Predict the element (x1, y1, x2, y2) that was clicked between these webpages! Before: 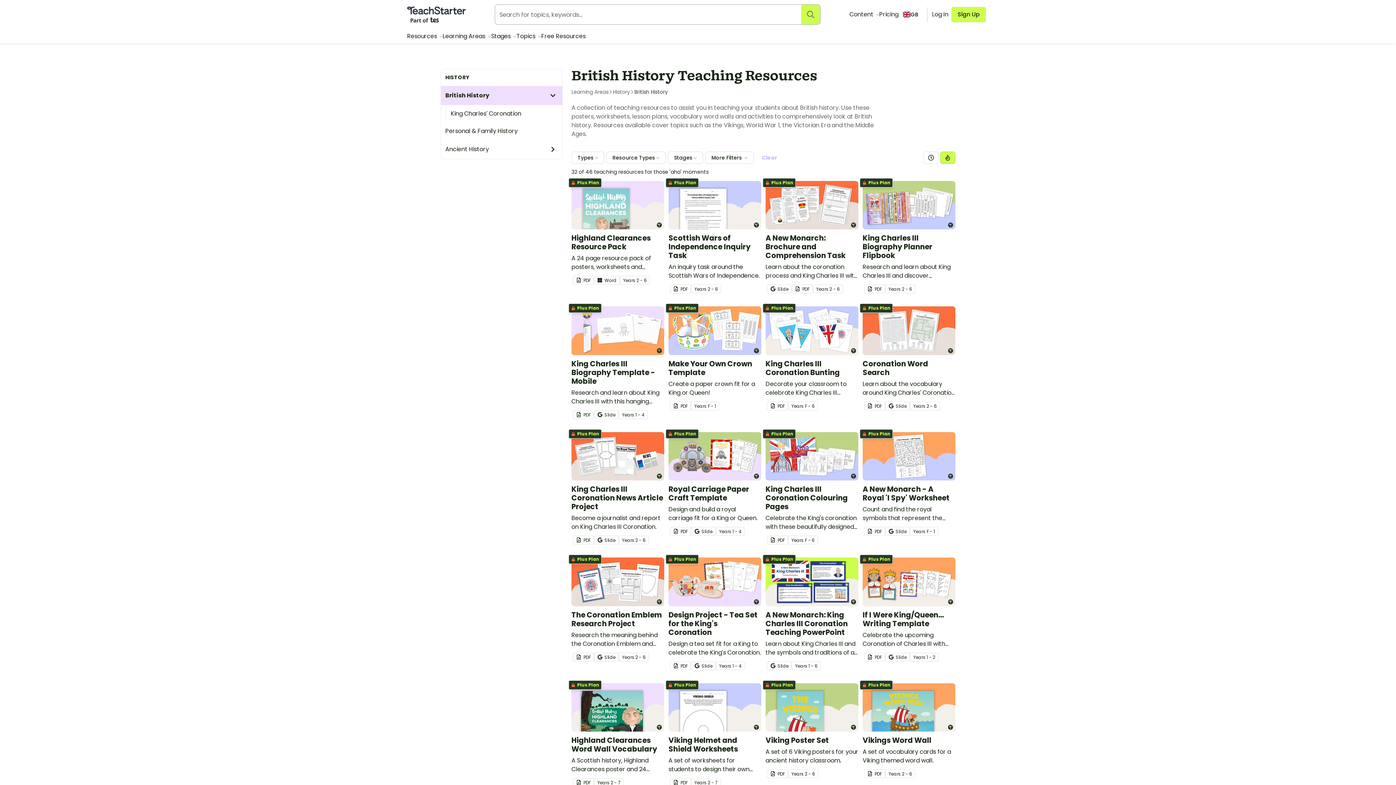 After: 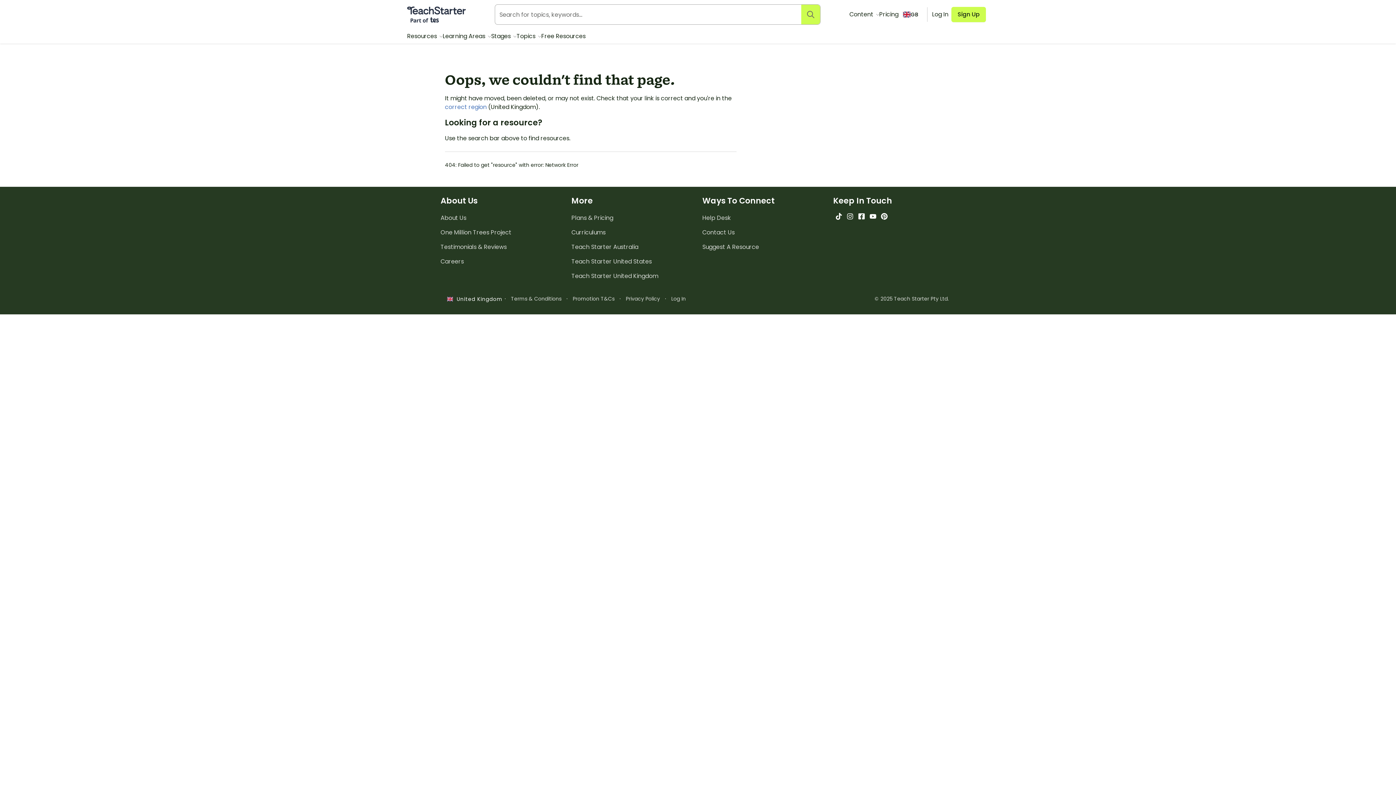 Action: label:  Plus Plan
Coronation Word Search

Learn about the vocabulary around King Charles' Coronation with this printable word search.

 
PDF
Slide
Year
s 
2 - 6 bbox: (862, 306, 955, 427)